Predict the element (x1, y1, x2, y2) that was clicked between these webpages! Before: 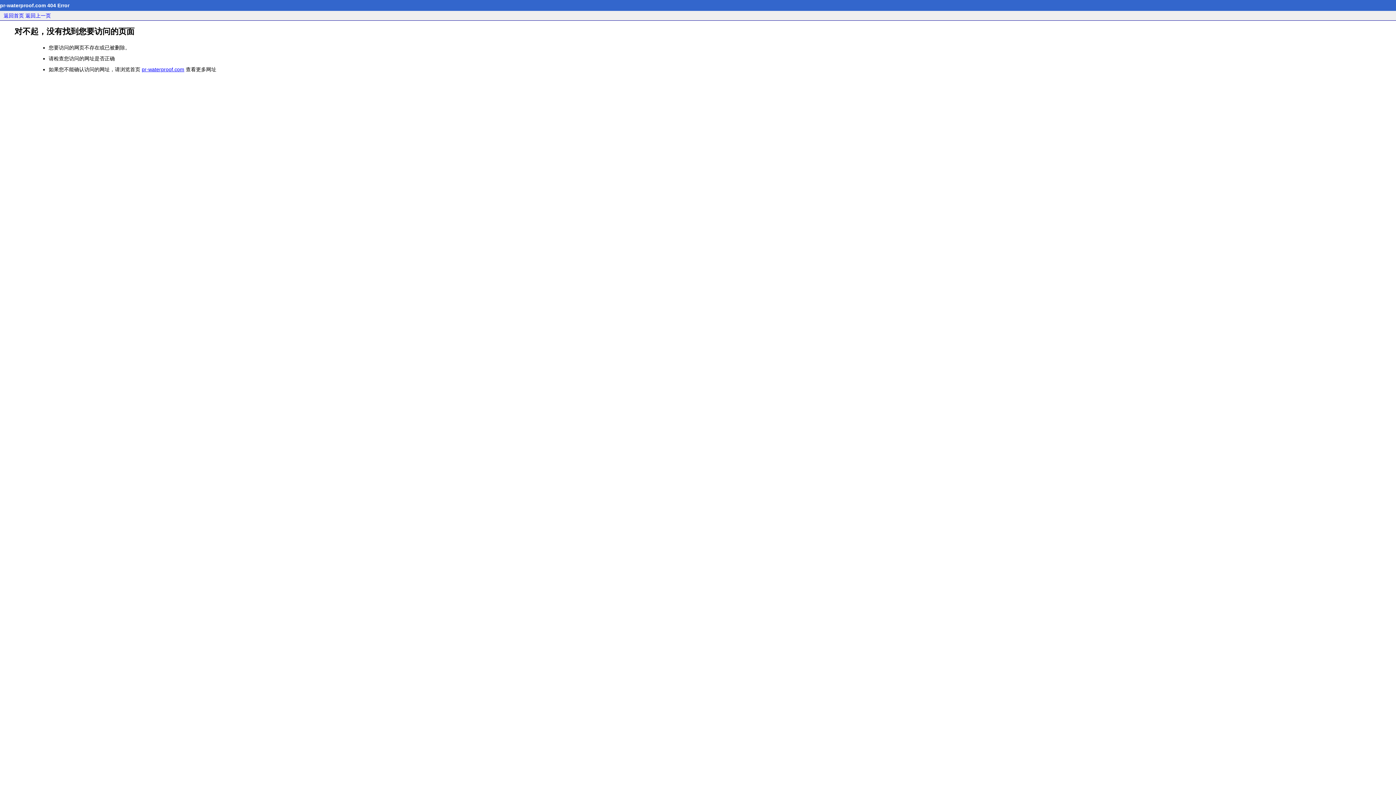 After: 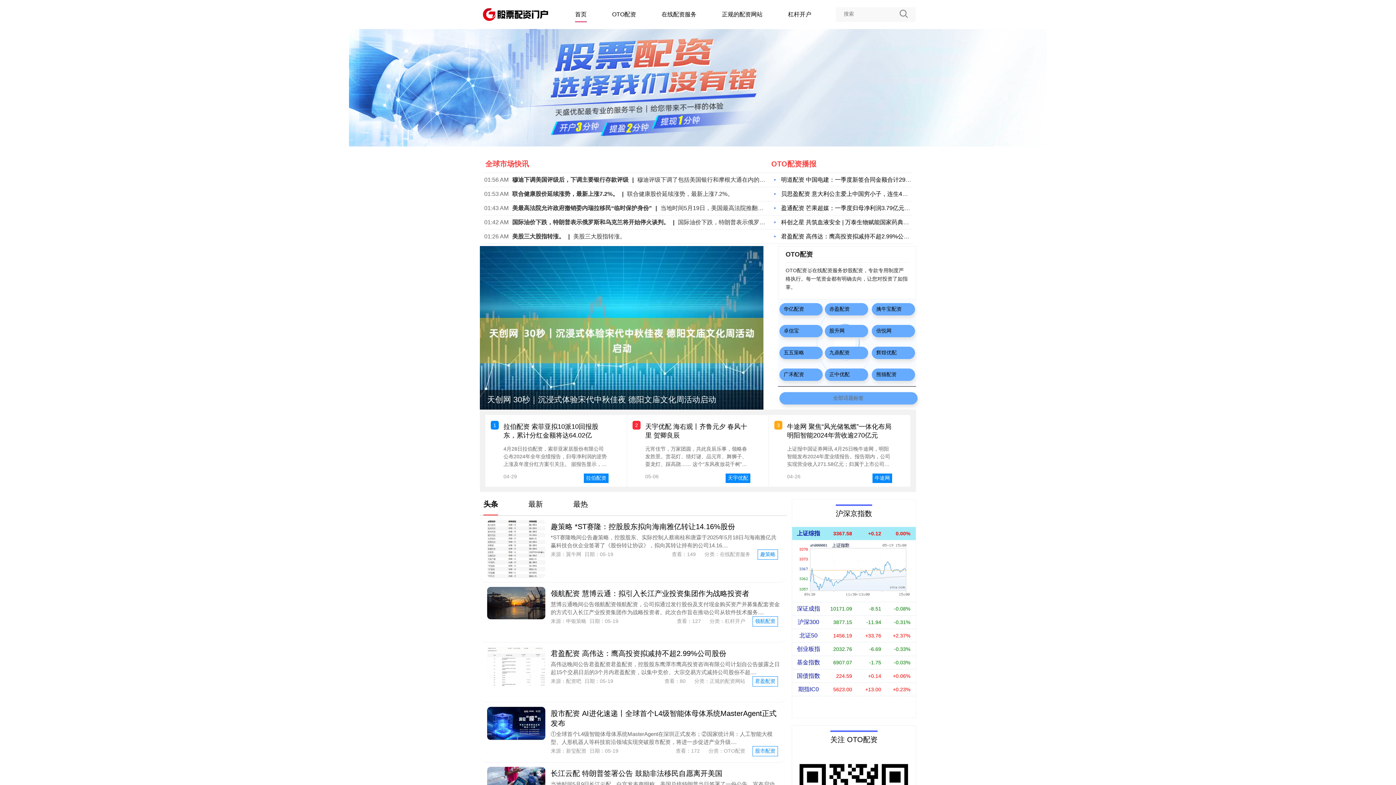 Action: bbox: (3, 12, 24, 18) label: 返回首页